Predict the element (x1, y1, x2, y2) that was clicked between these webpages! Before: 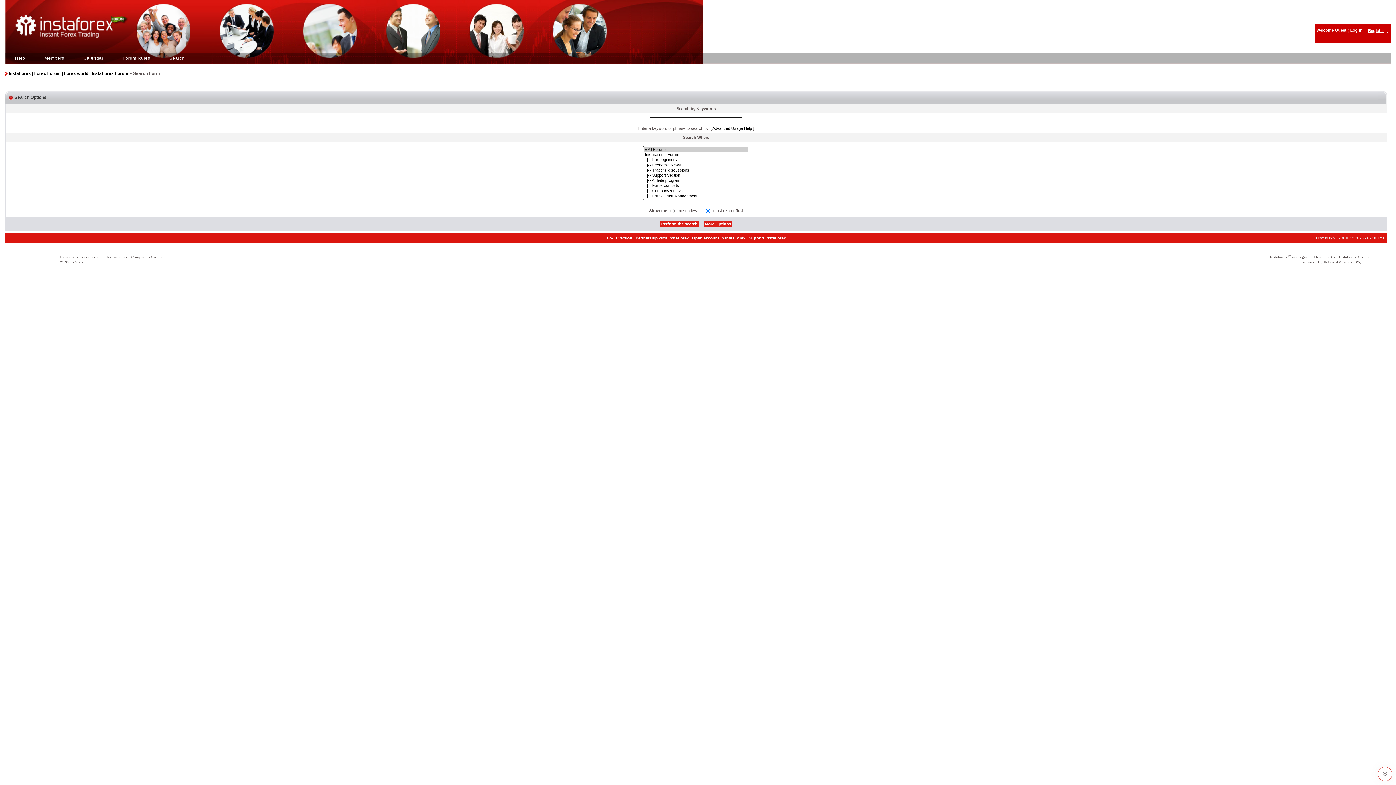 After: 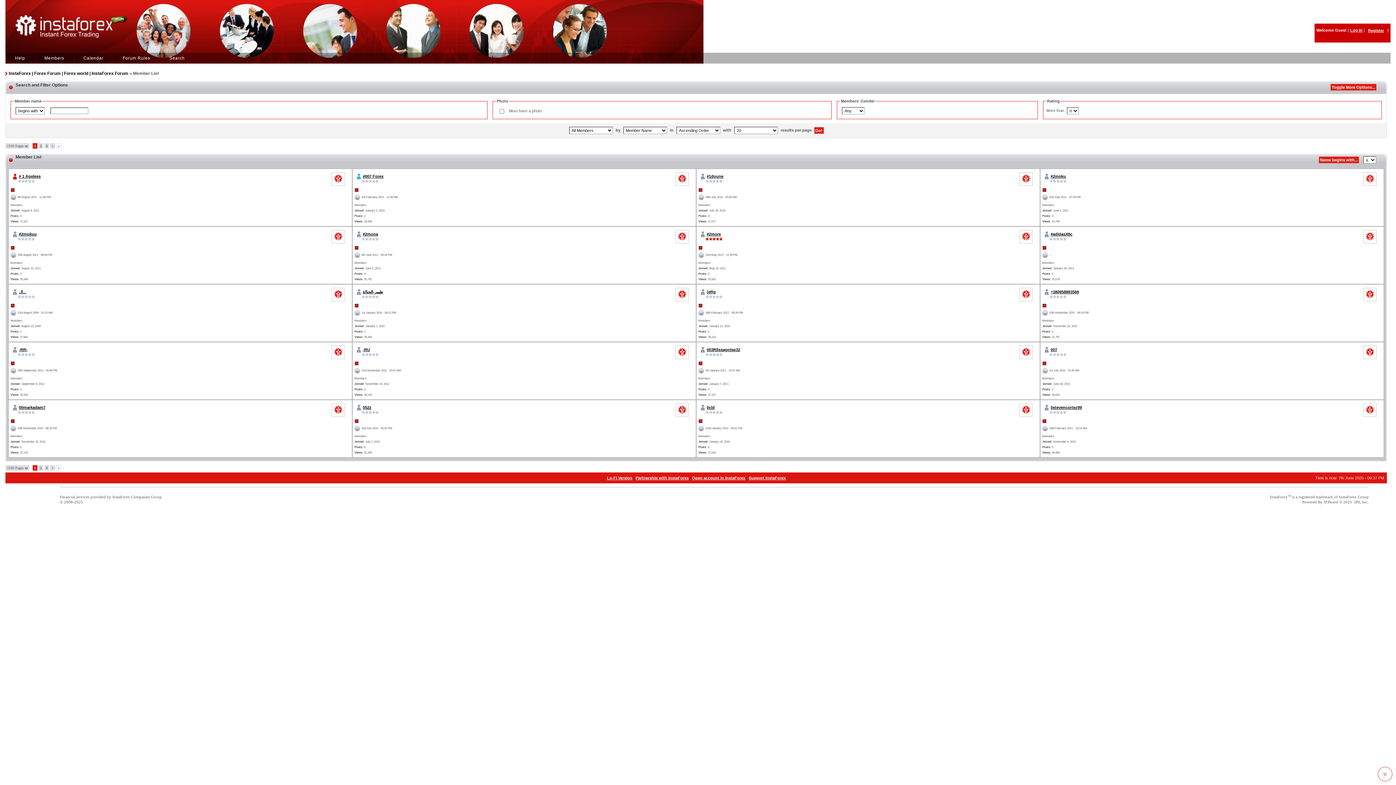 Action: bbox: (42, 55, 66, 60) label: Members